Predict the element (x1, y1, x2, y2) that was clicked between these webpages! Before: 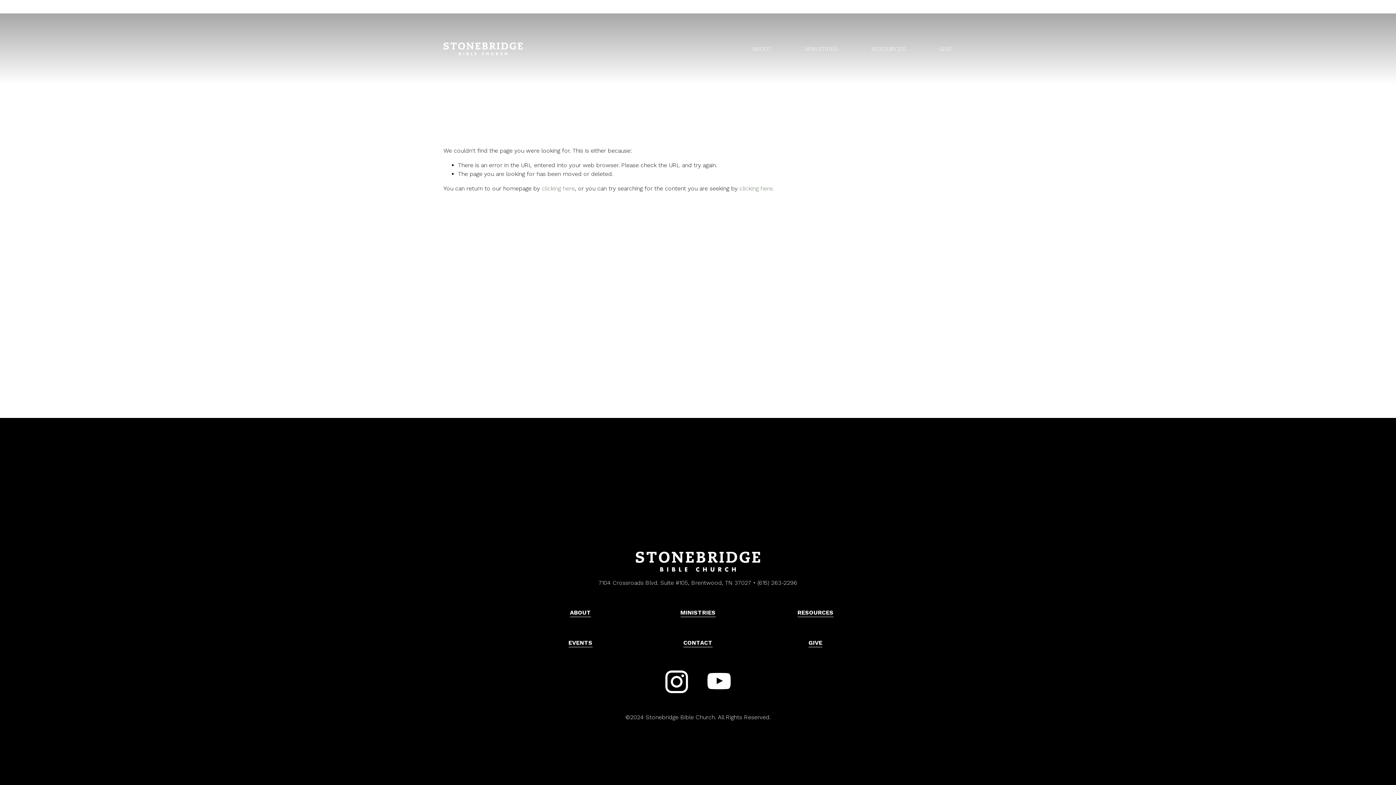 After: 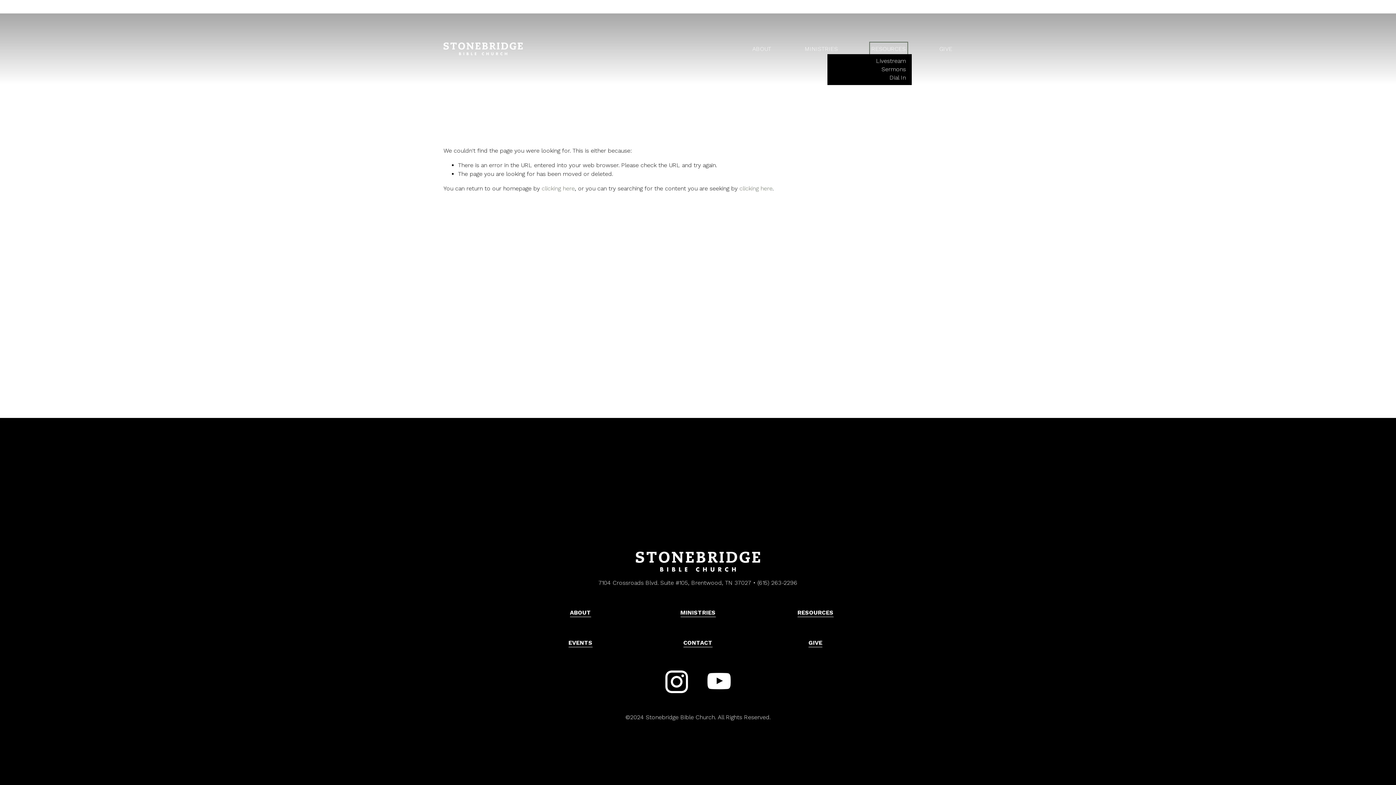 Action: label: folder dropdown bbox: (871, 44, 906, 54)